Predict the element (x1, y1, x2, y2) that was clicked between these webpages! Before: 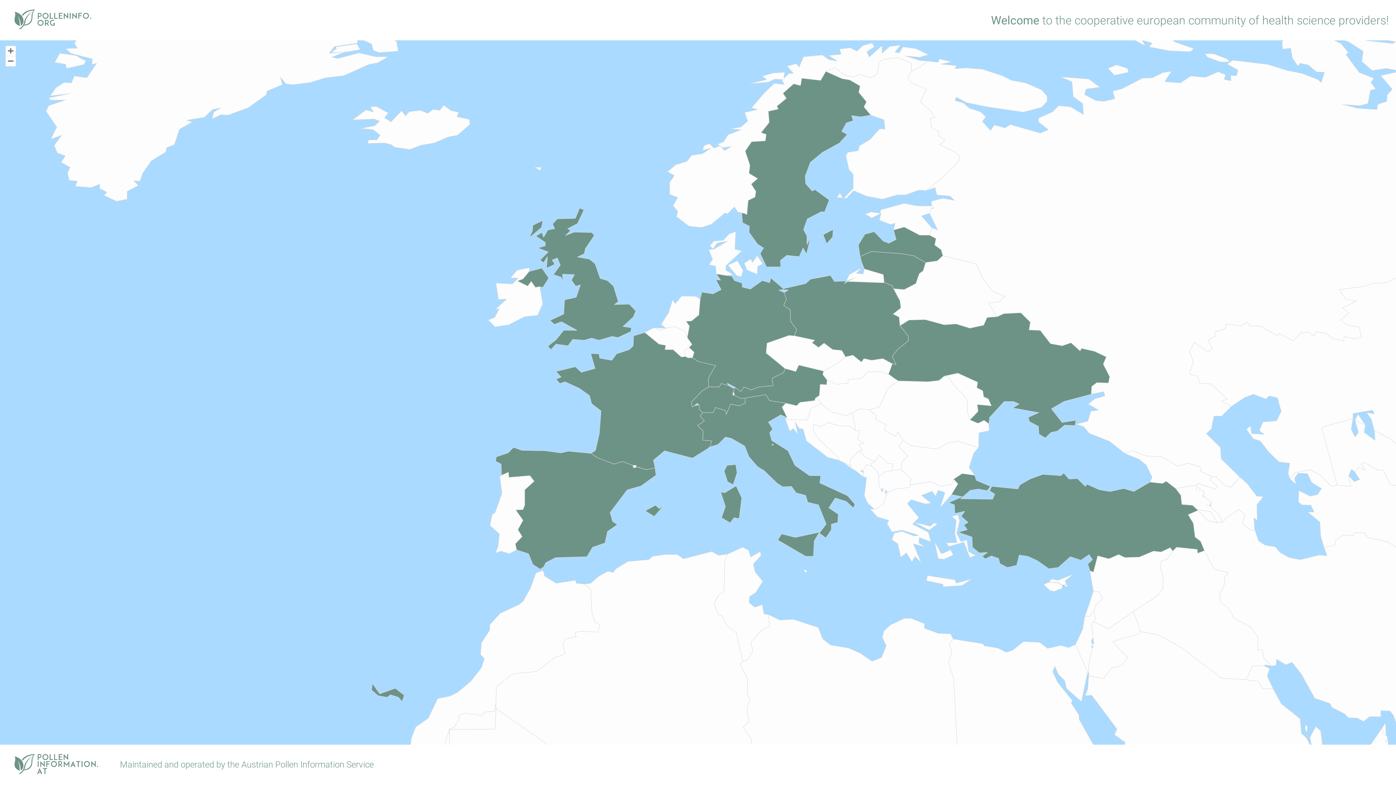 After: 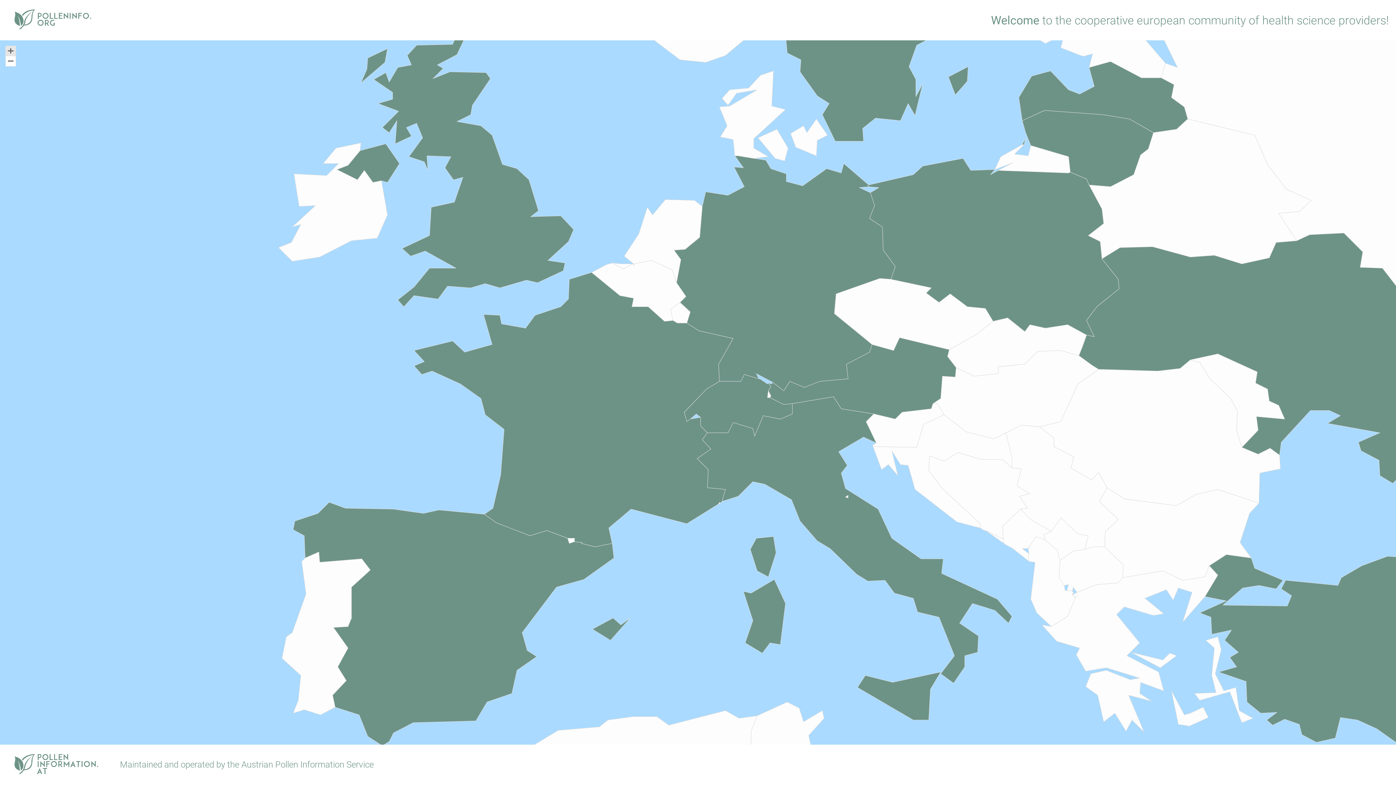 Action: bbox: (5, 46, 15, 56) label: Zoom chart